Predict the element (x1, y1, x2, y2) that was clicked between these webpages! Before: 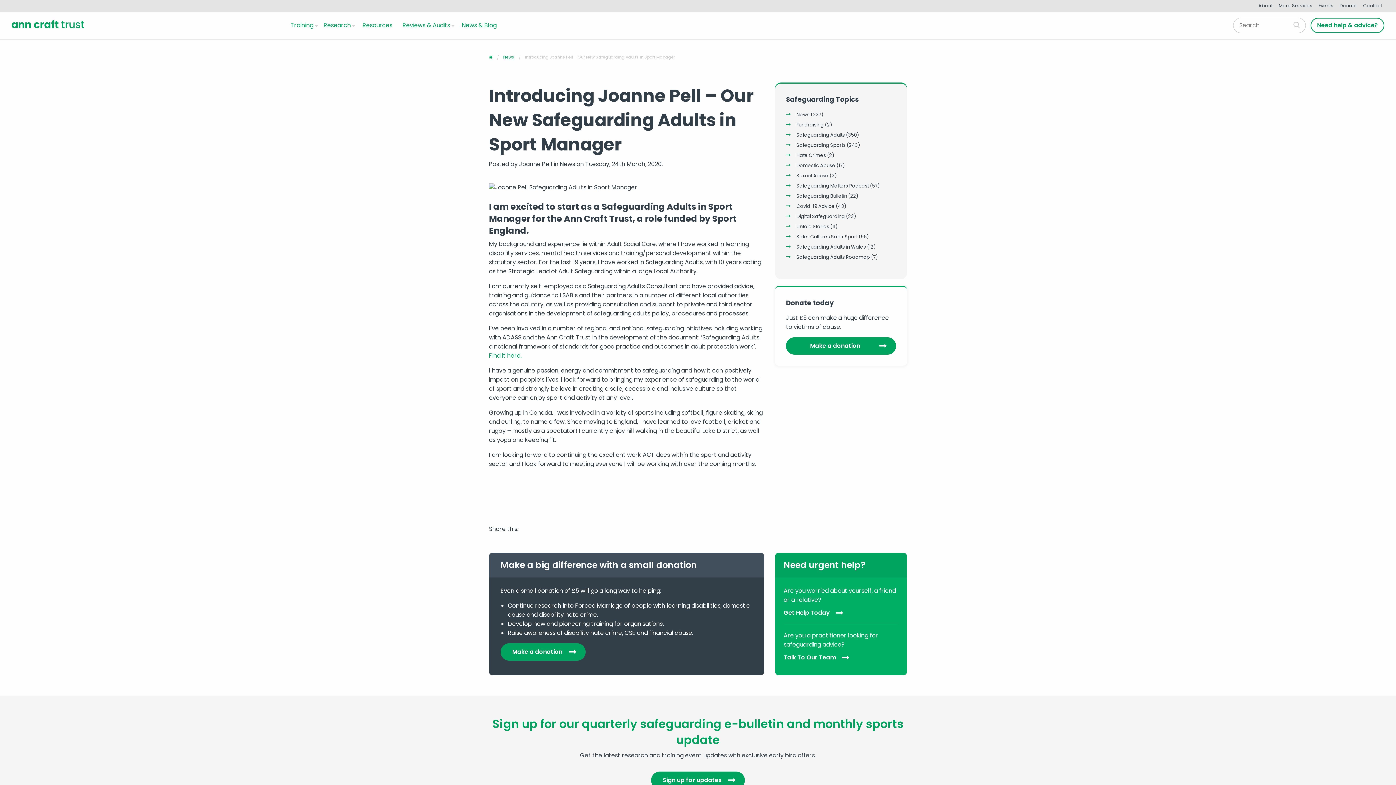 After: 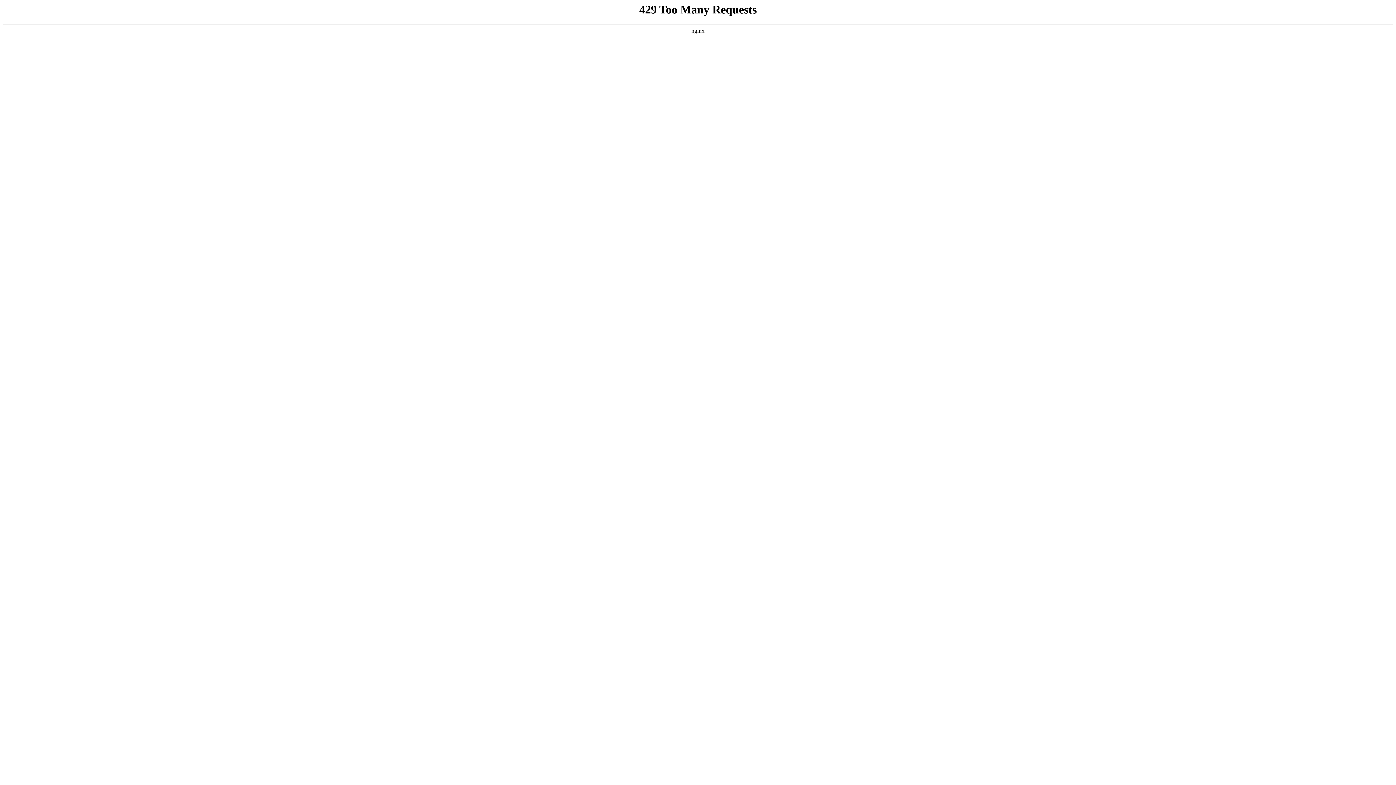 Action: label: Safeguarding Adults bbox: (796, 131, 845, 138)